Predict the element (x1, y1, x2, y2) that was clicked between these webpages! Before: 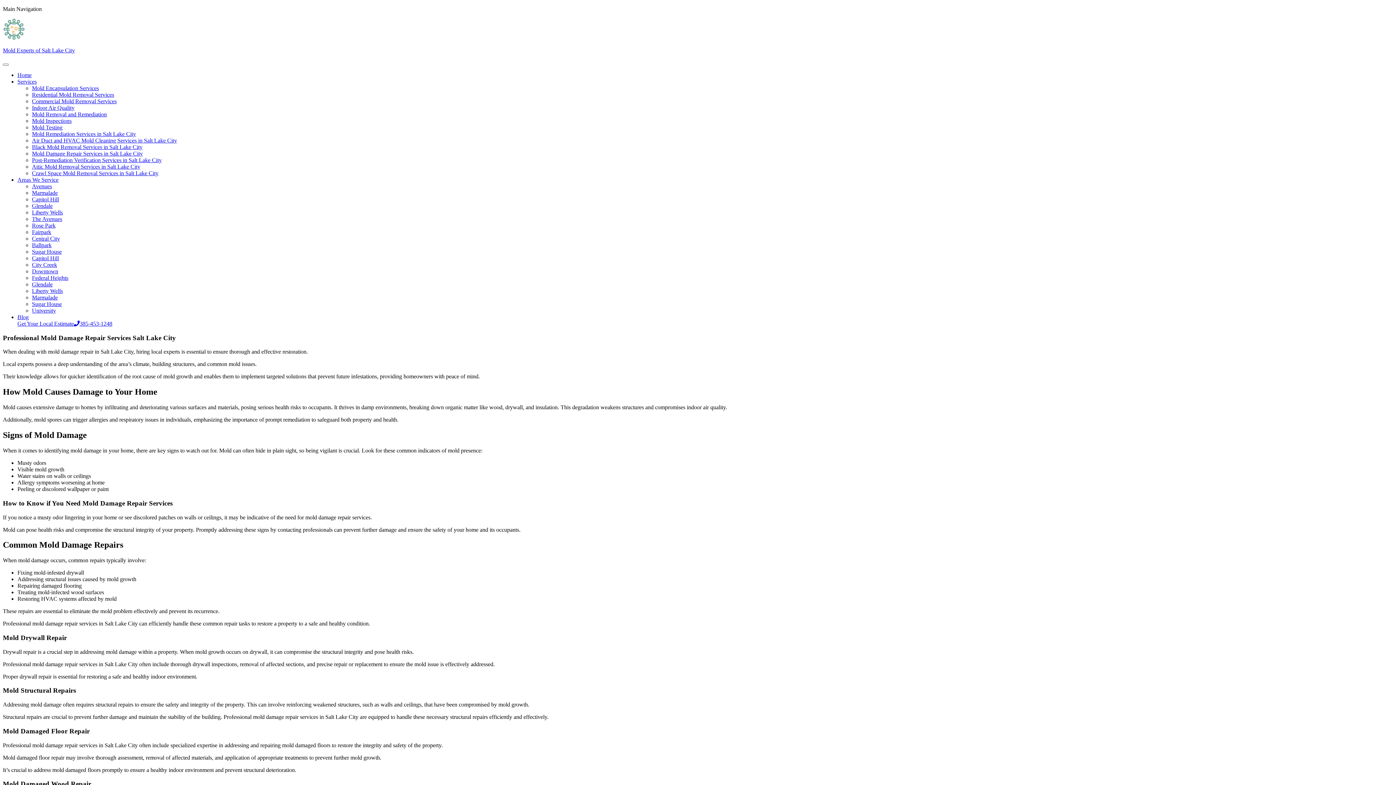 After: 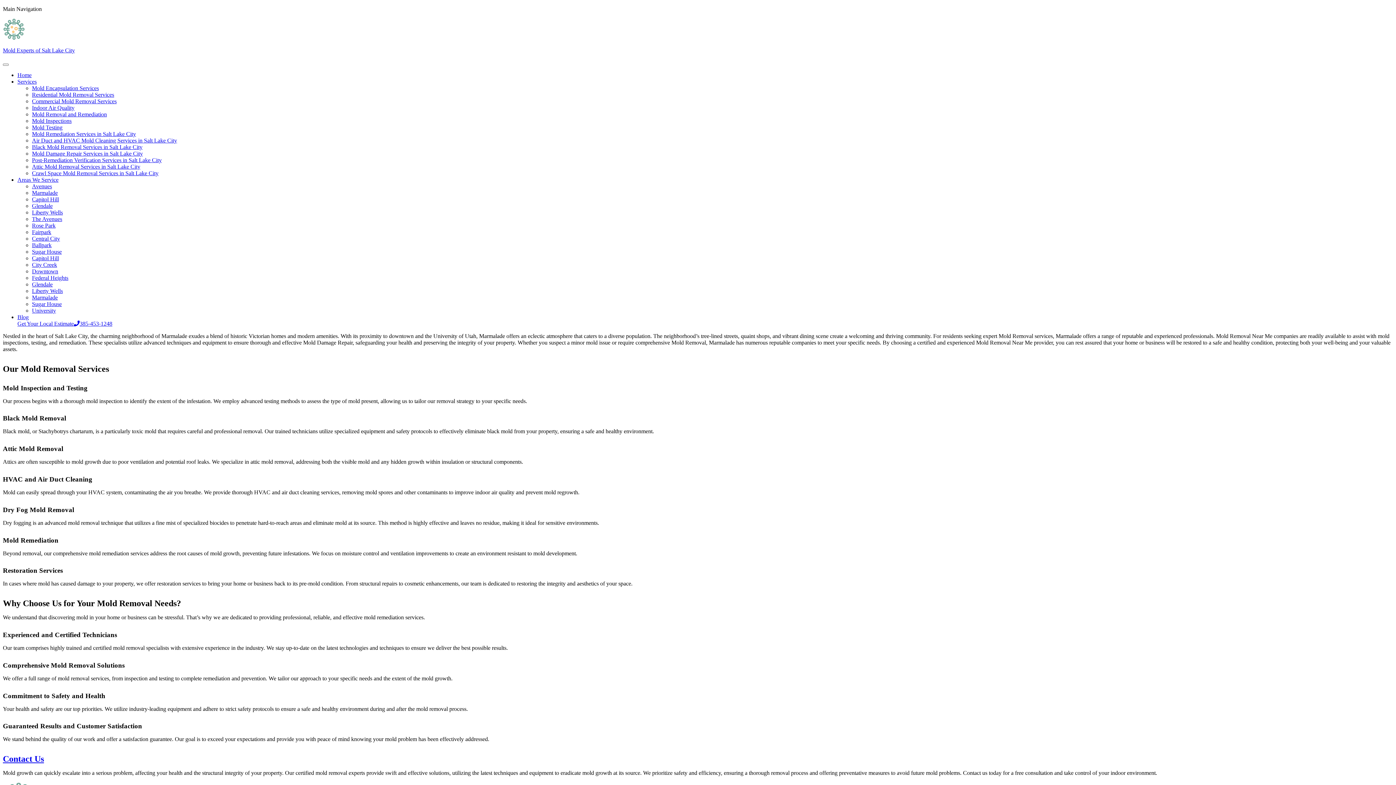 Action: label: Marmalade bbox: (32, 189, 57, 196)